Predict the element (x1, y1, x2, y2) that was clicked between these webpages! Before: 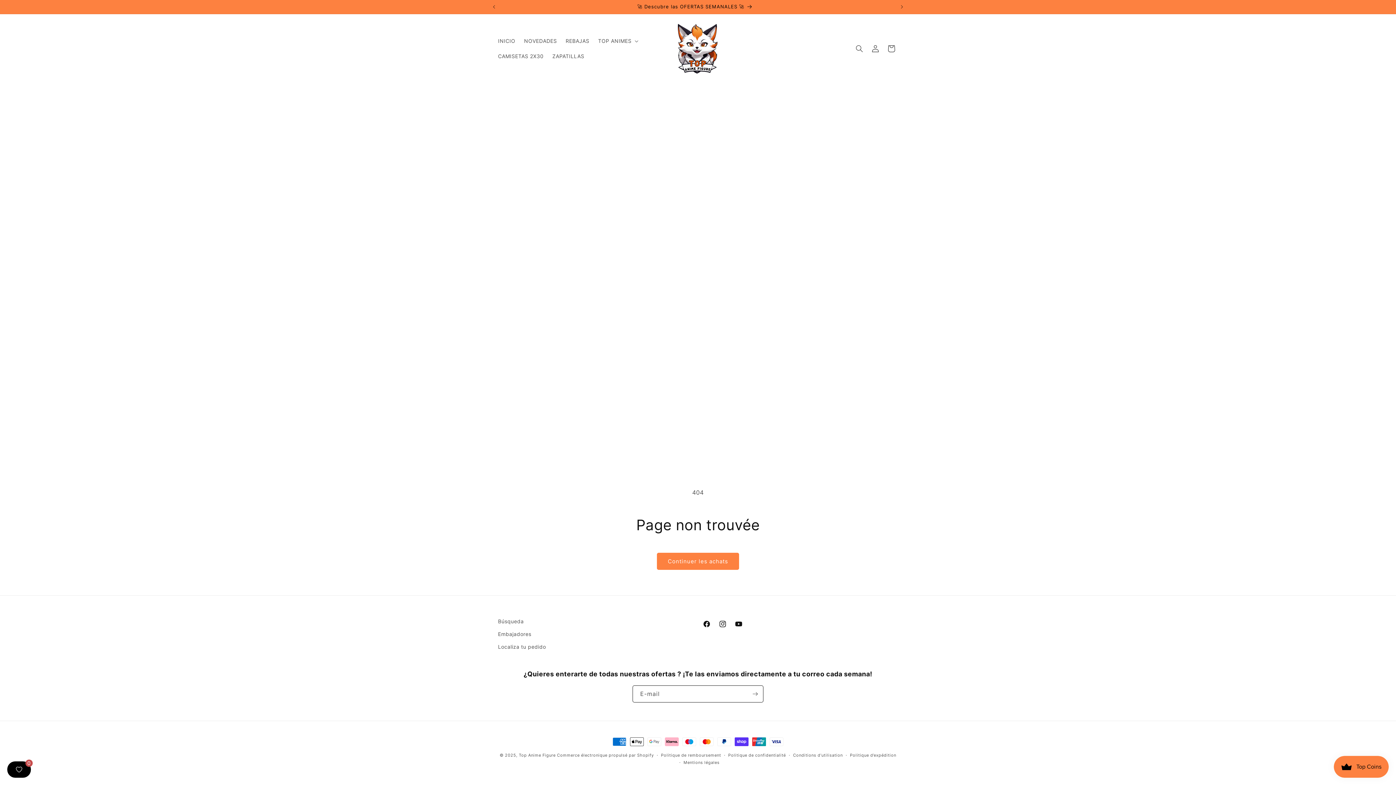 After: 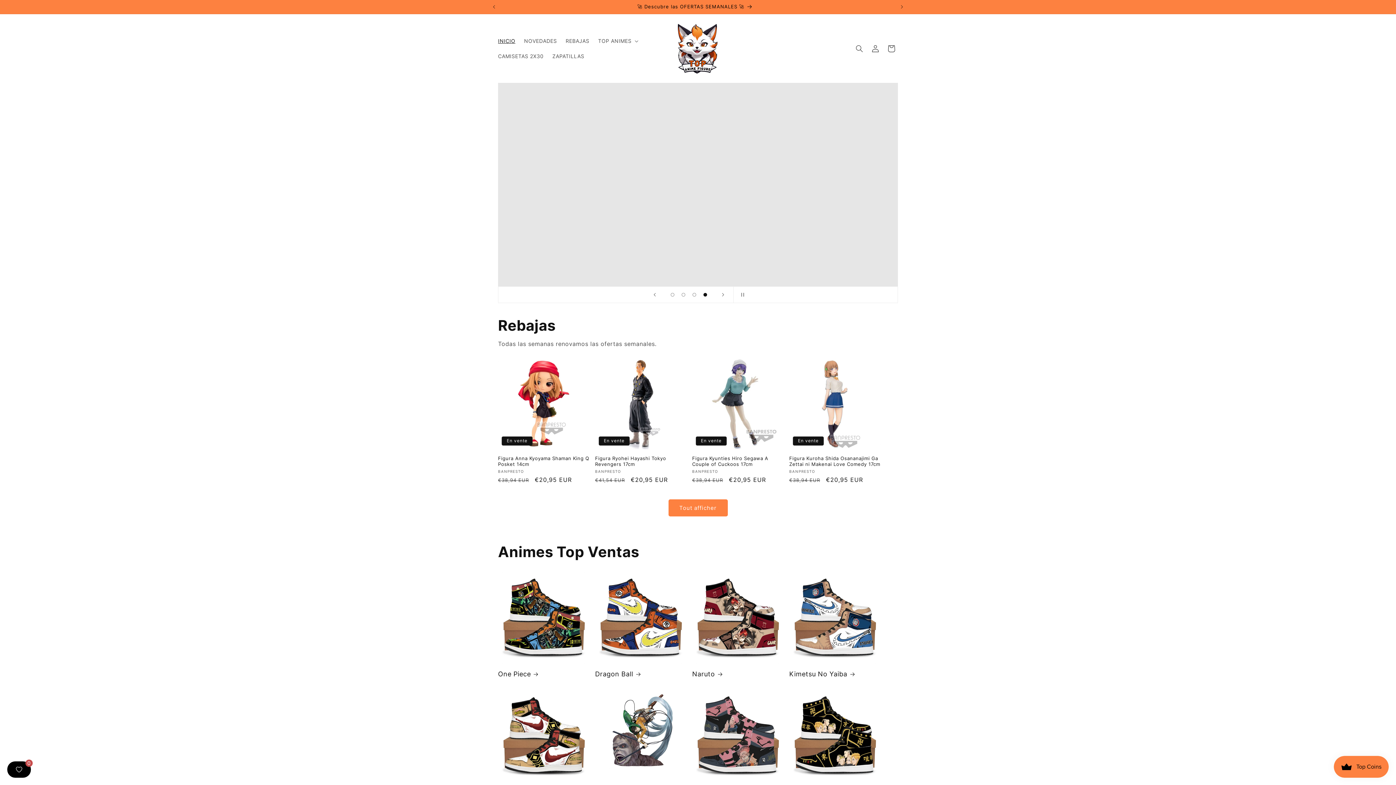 Action: bbox: (668, 18, 728, 78)